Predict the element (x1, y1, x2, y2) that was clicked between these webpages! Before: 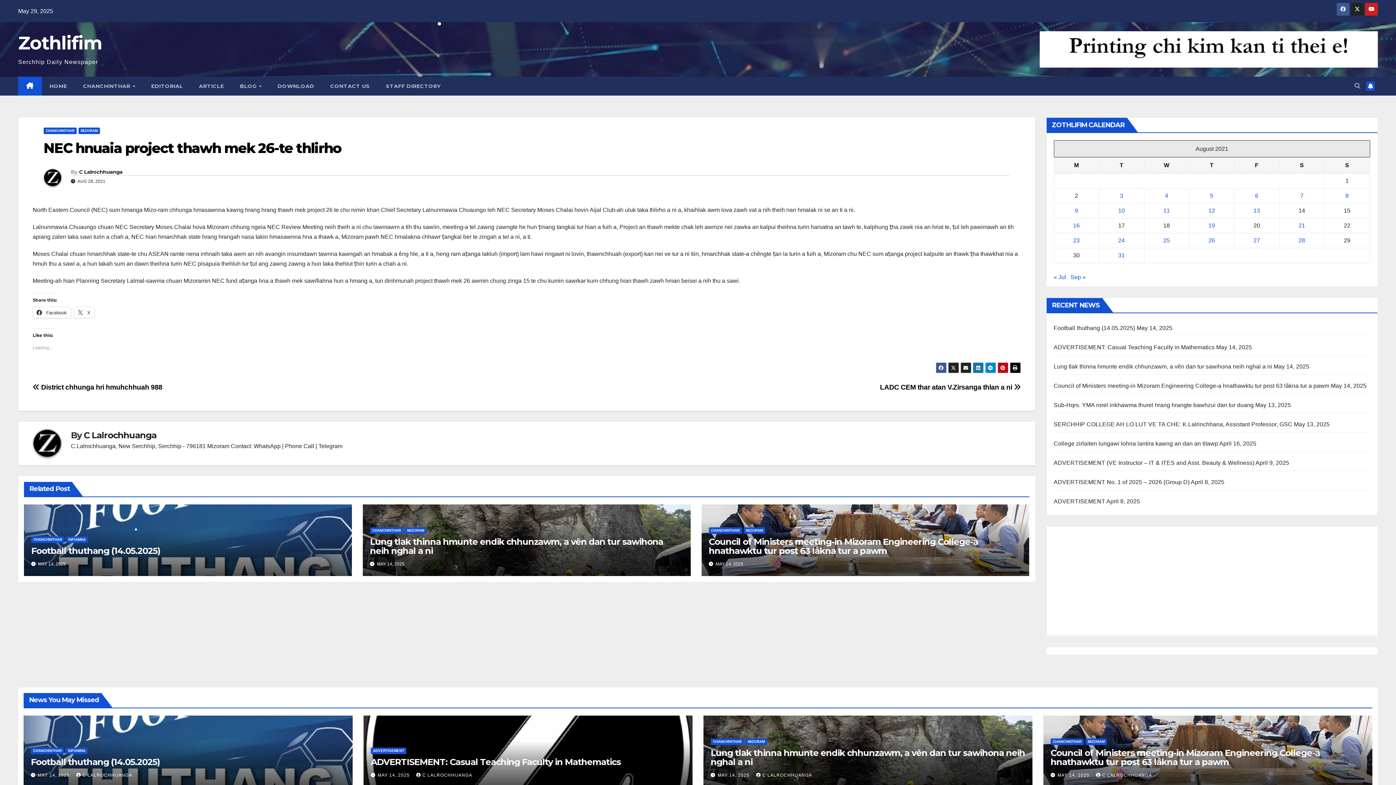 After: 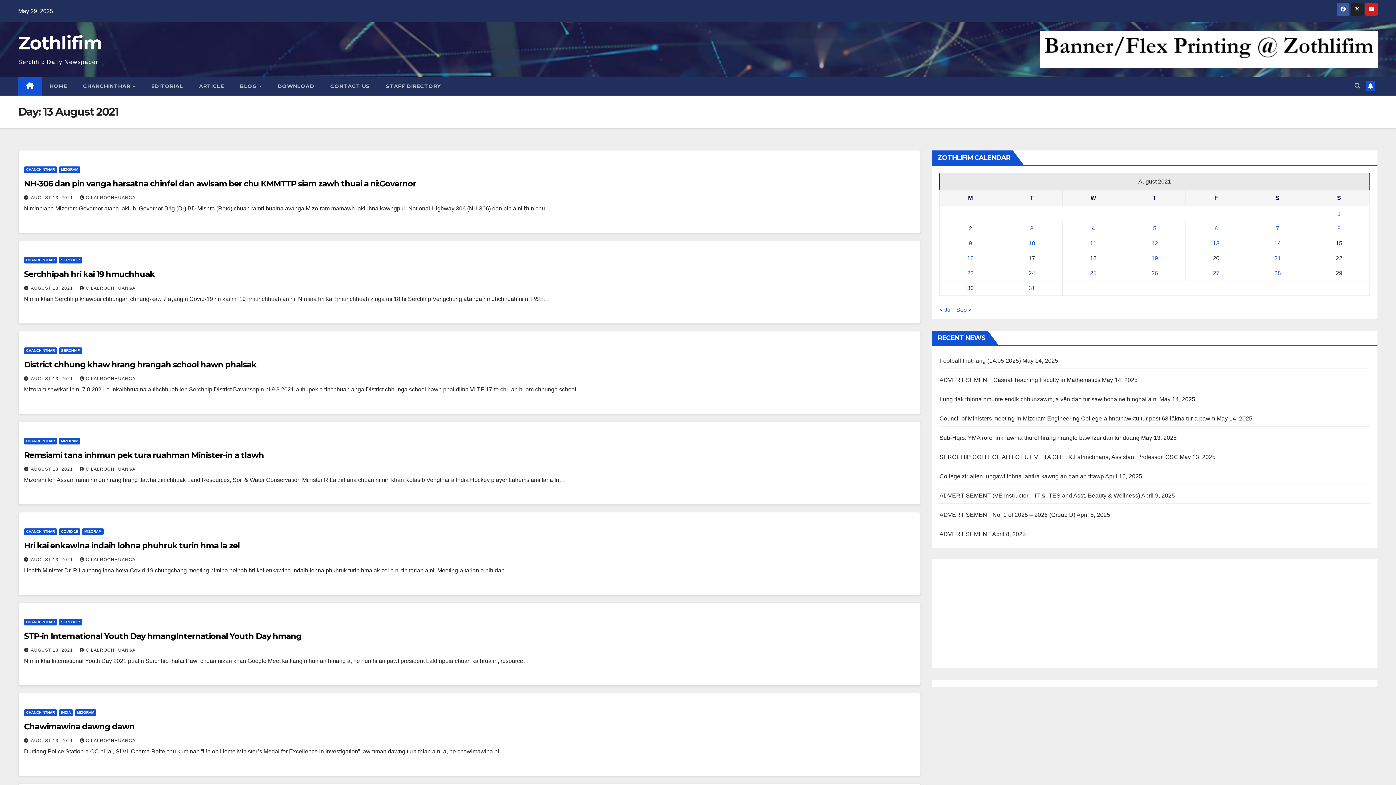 Action: label: Posts published on 13 August 2021 bbox: (1253, 207, 1260, 213)